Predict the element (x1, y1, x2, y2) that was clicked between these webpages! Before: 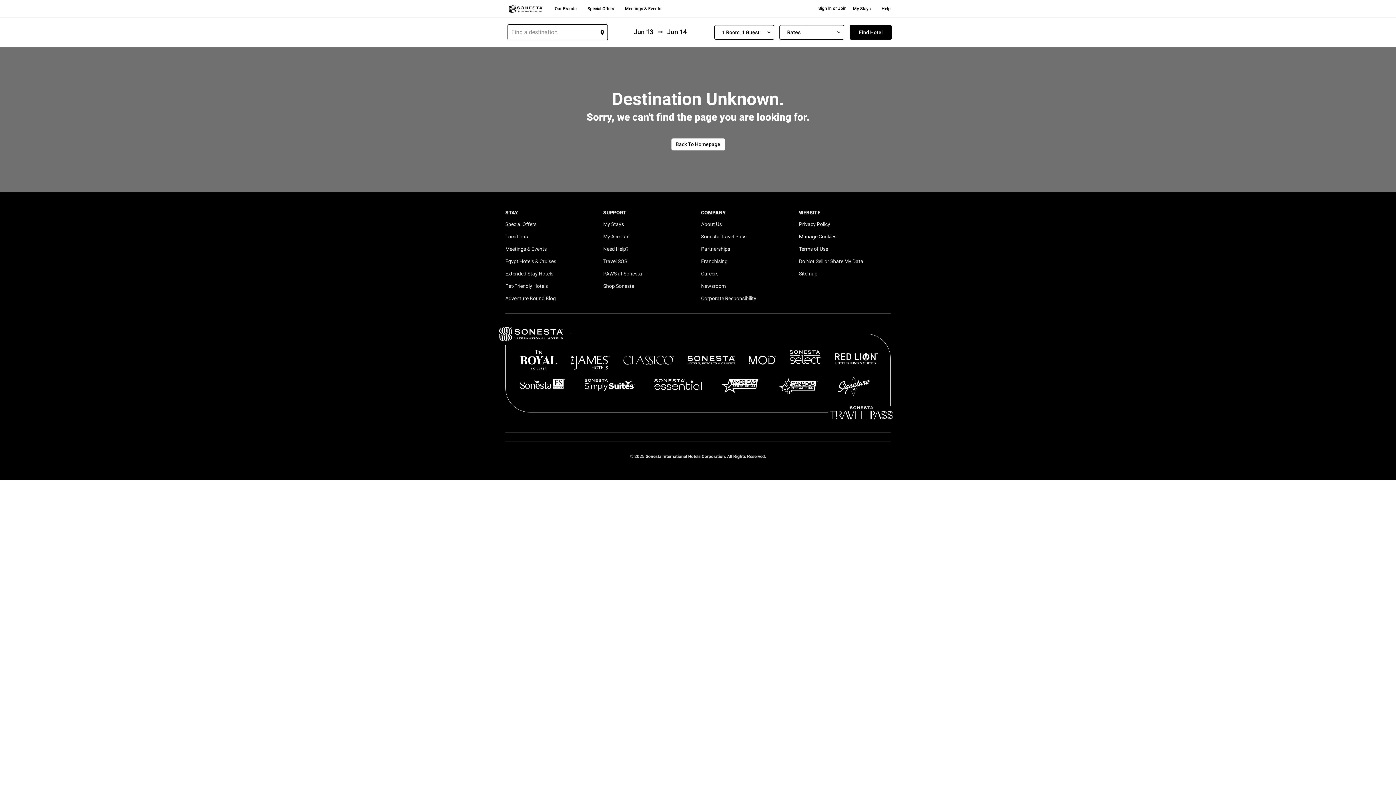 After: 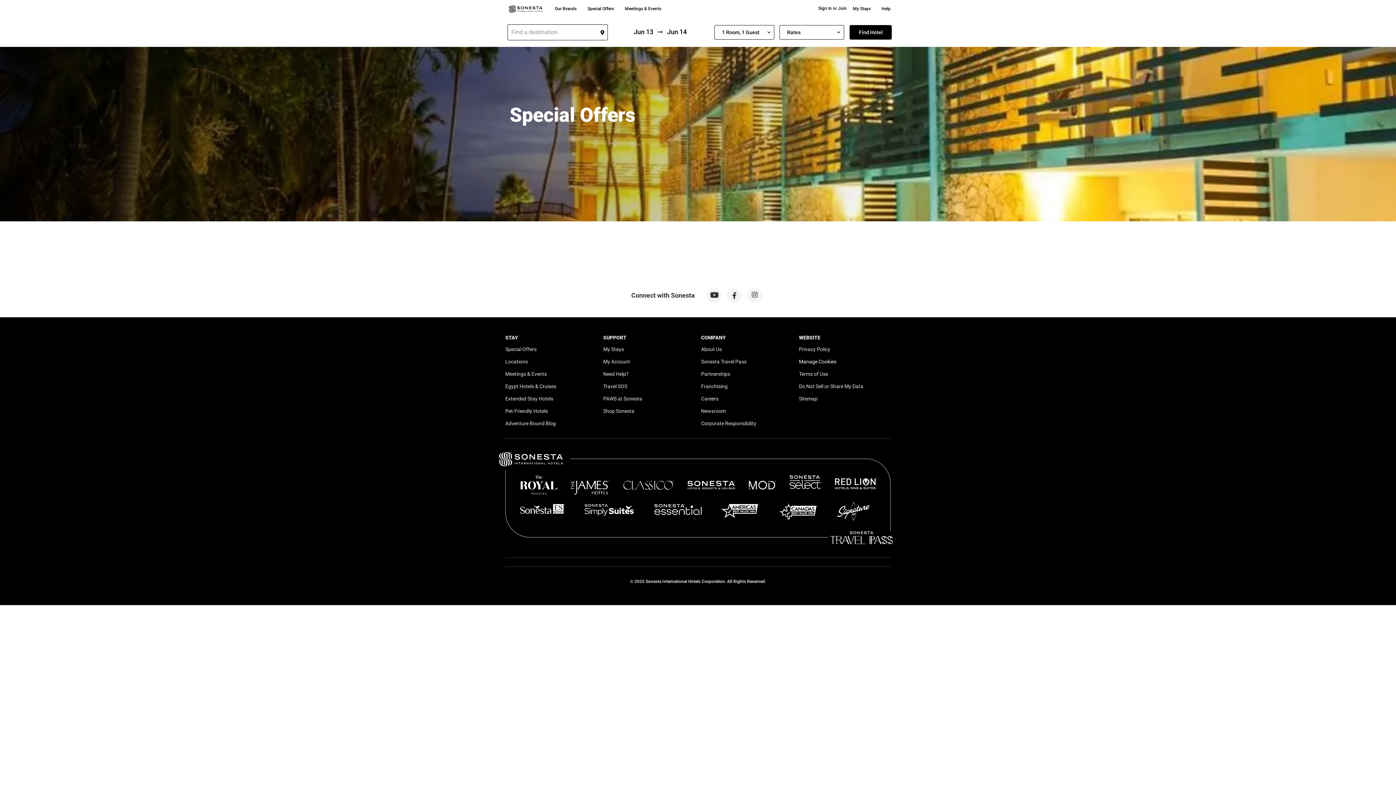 Action: label: Special Offers bbox: (505, 221, 536, 227)